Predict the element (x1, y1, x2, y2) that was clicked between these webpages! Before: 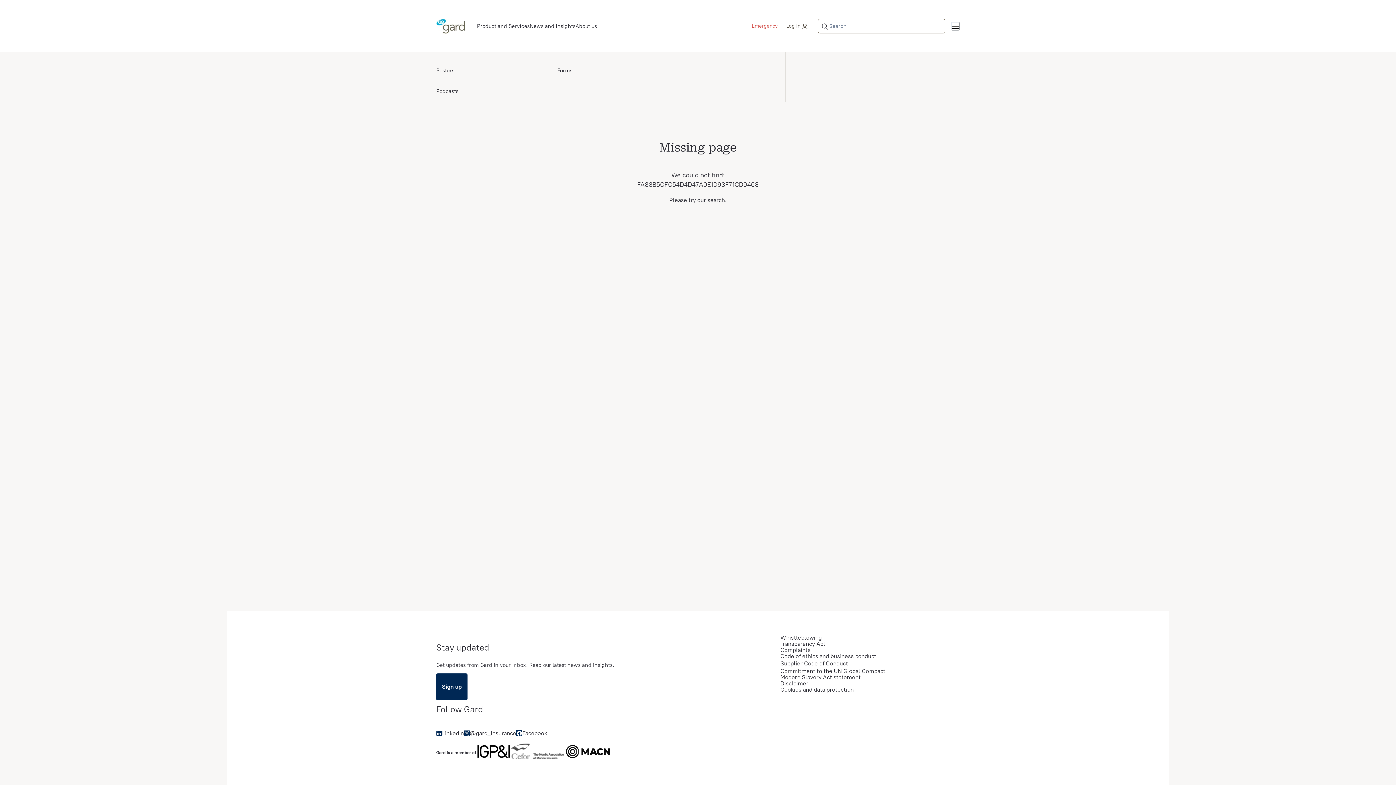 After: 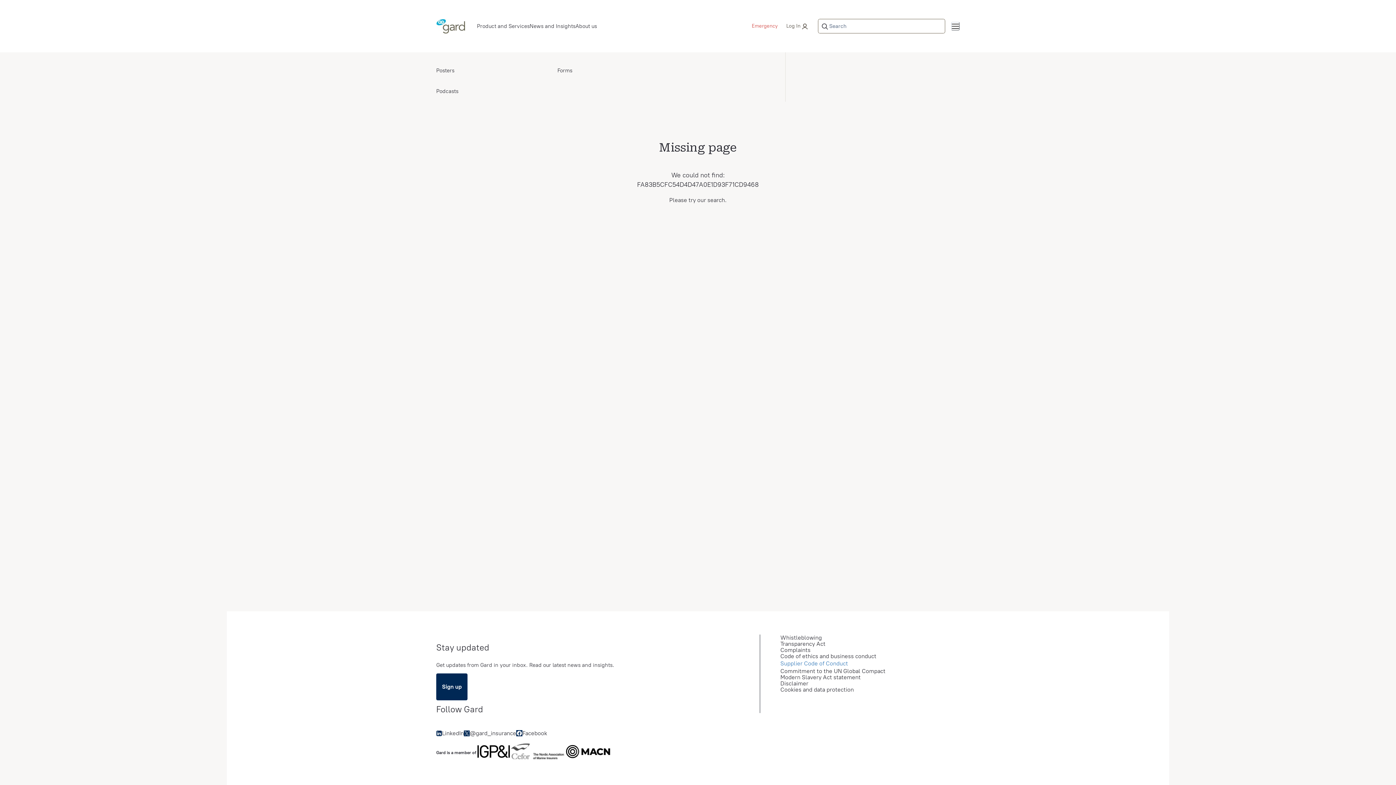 Action: label: Supplier Code of Conduct bbox: (780, 655, 847, 663)